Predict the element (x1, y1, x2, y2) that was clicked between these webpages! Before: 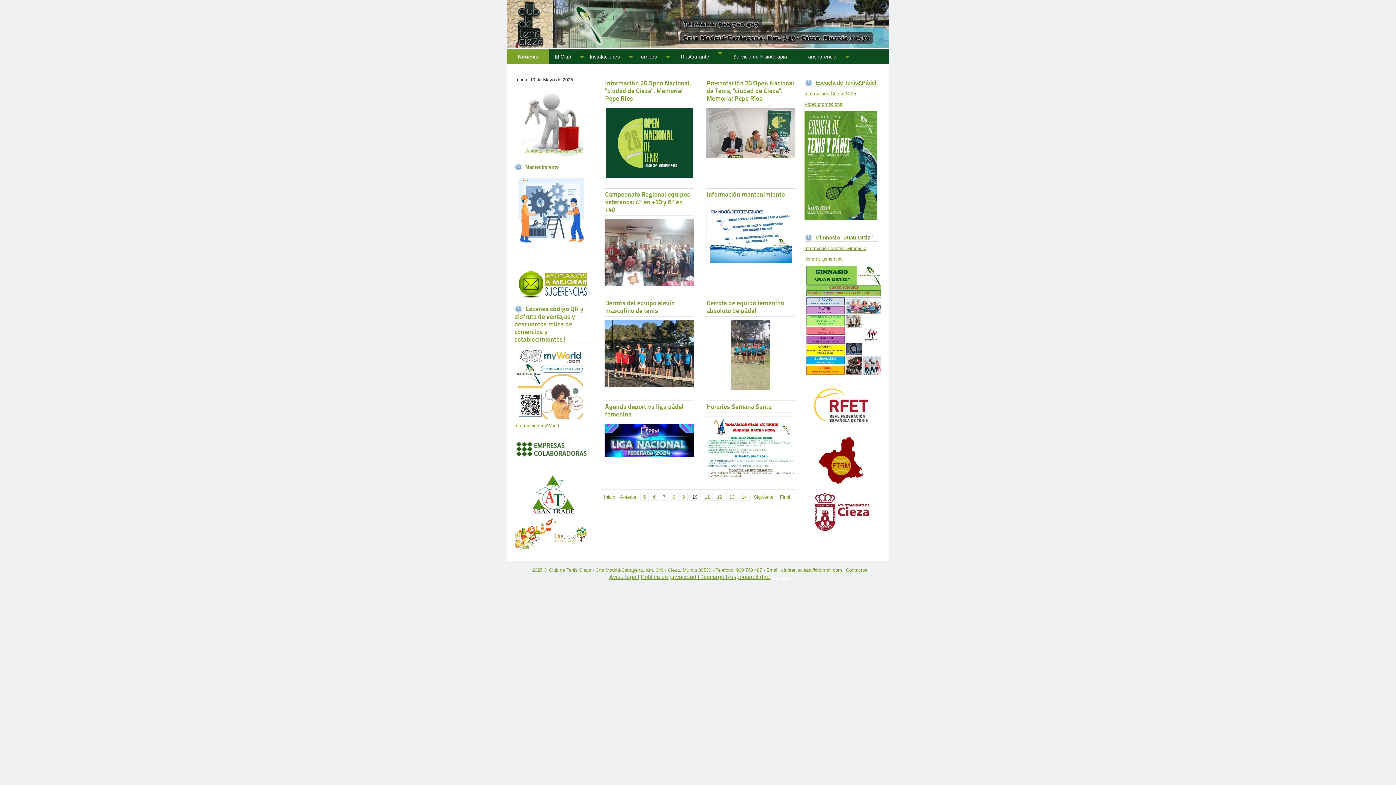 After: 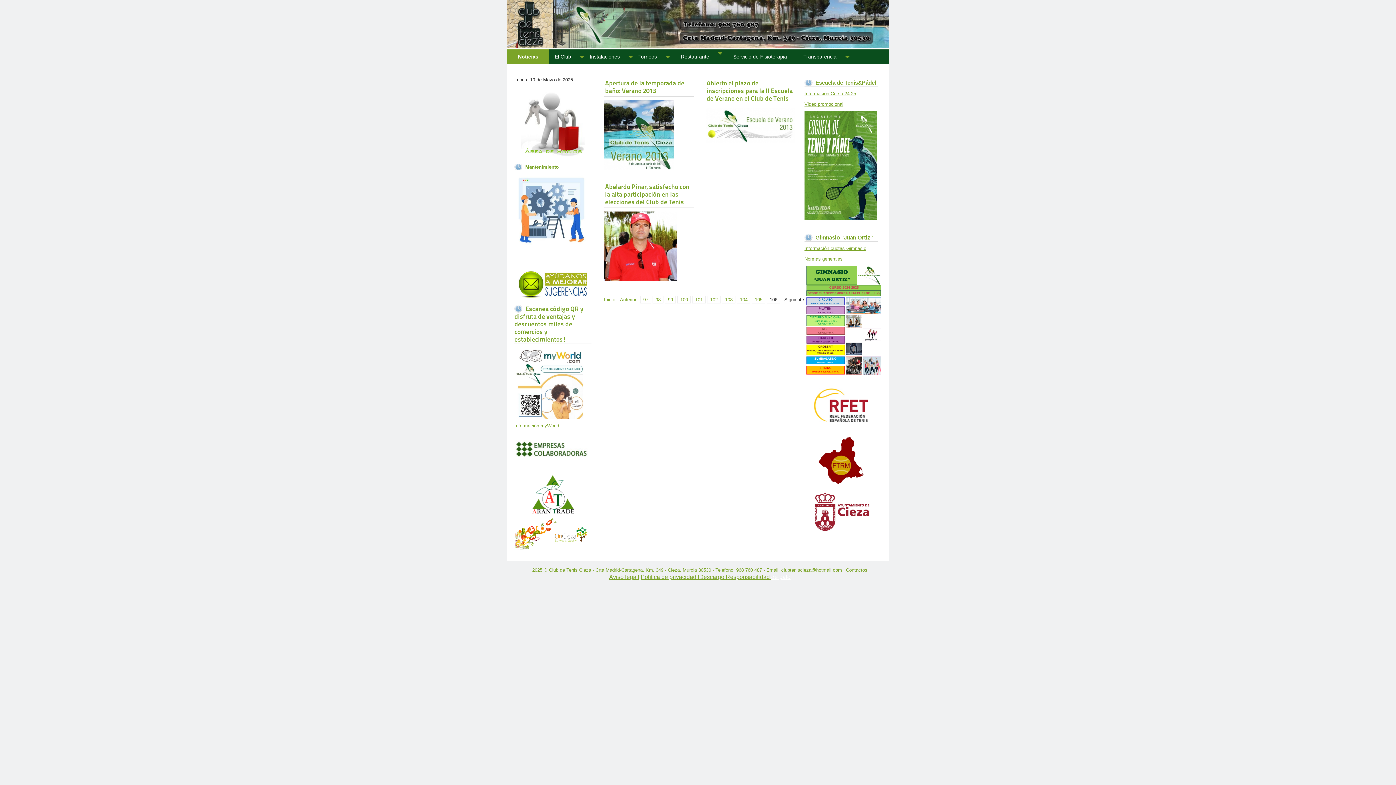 Action: label: Final bbox: (779, 493, 791, 500)